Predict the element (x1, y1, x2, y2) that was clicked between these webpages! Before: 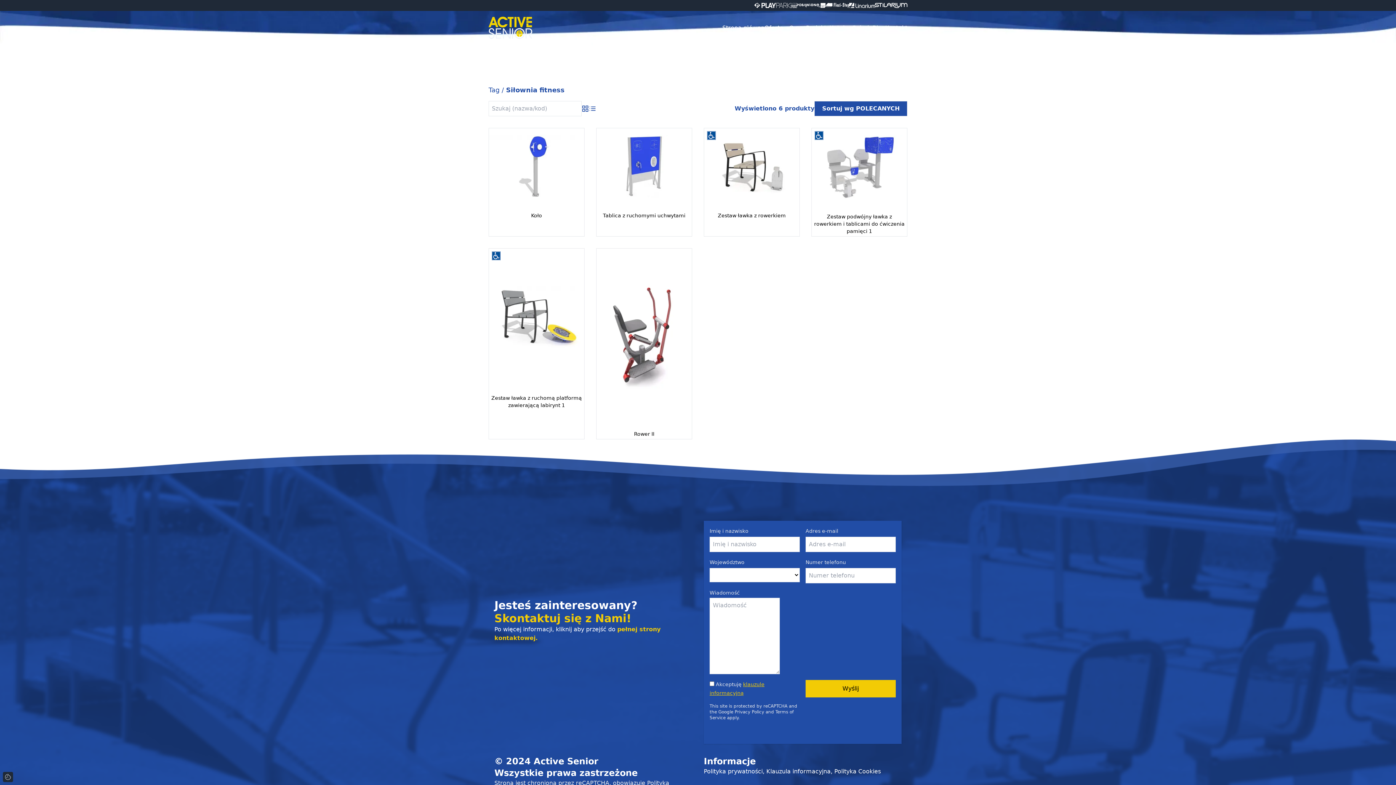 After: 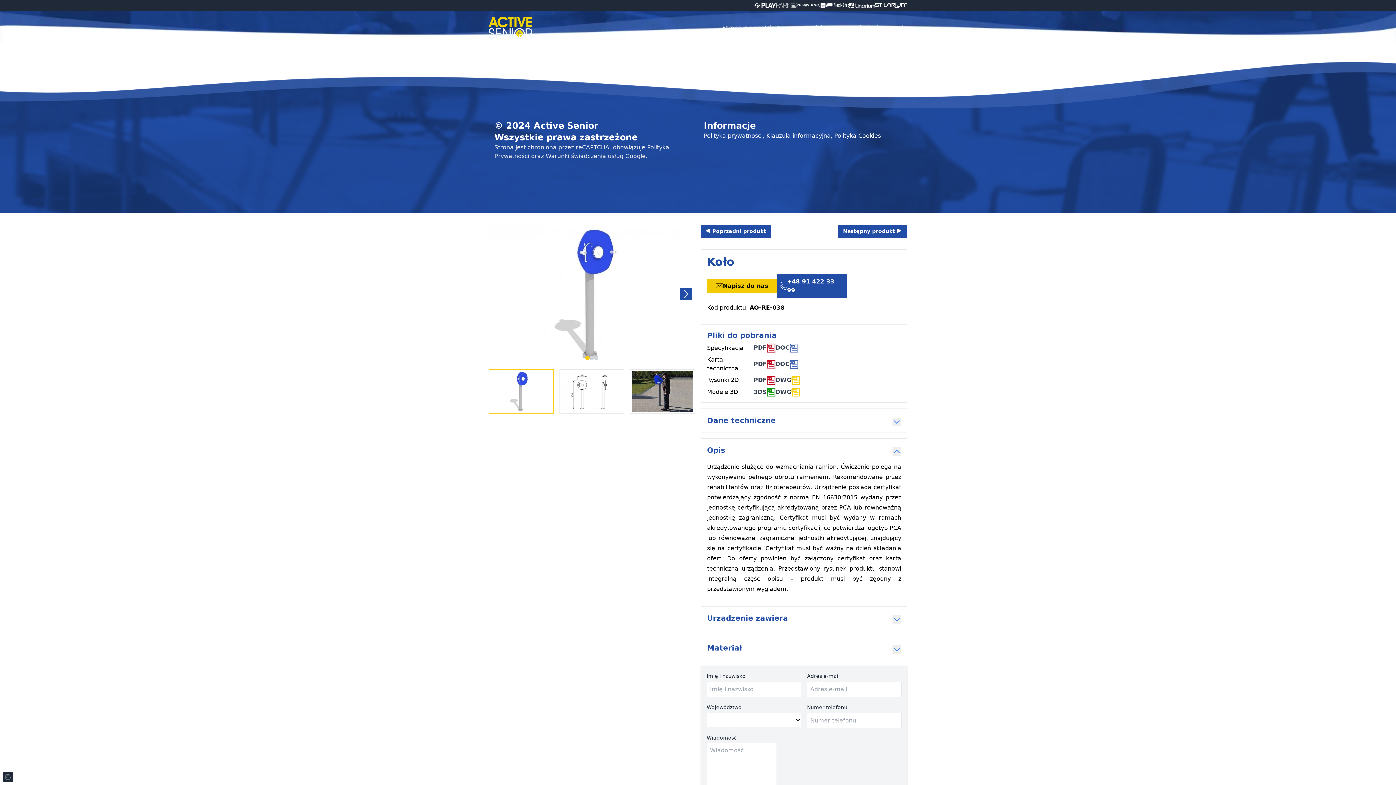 Action: bbox: (488, 128, 584, 236) label: Koło